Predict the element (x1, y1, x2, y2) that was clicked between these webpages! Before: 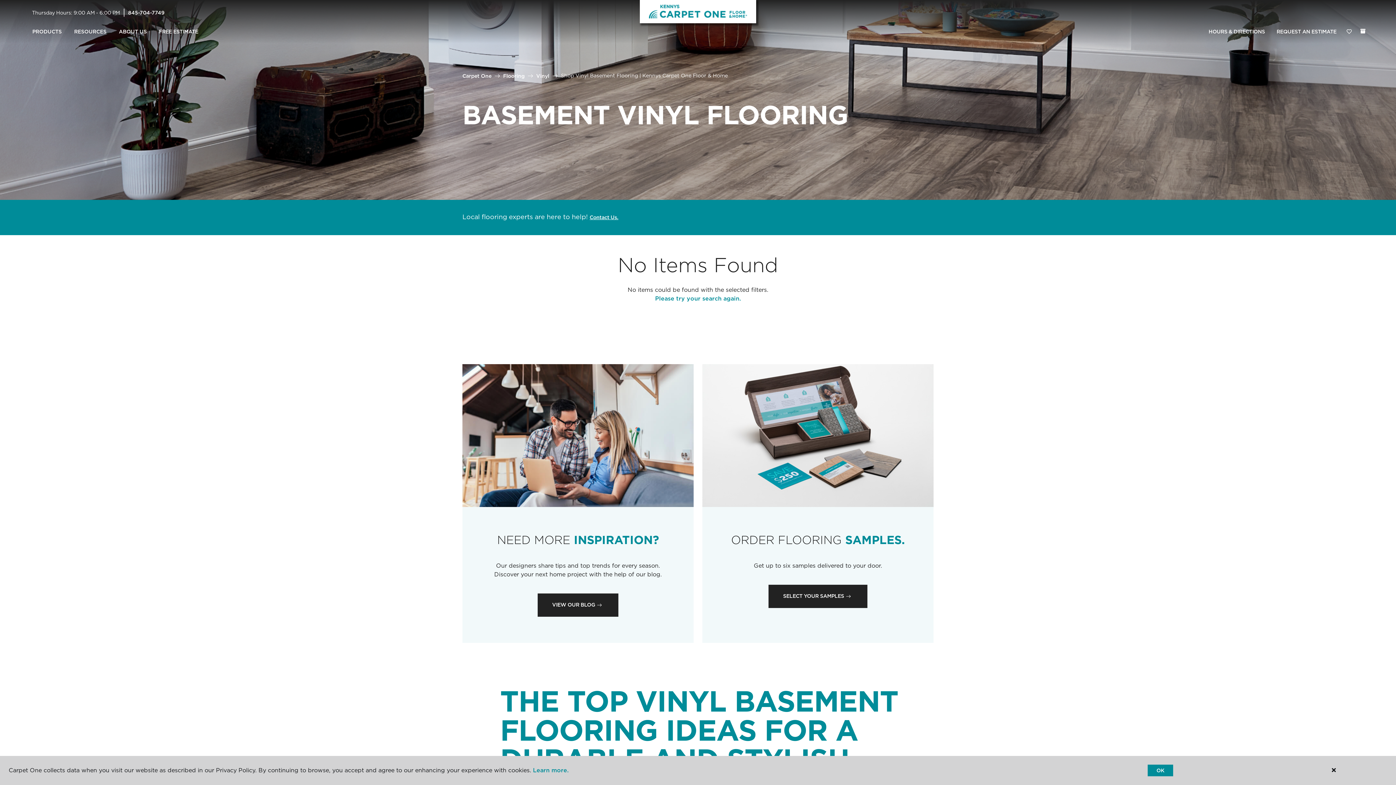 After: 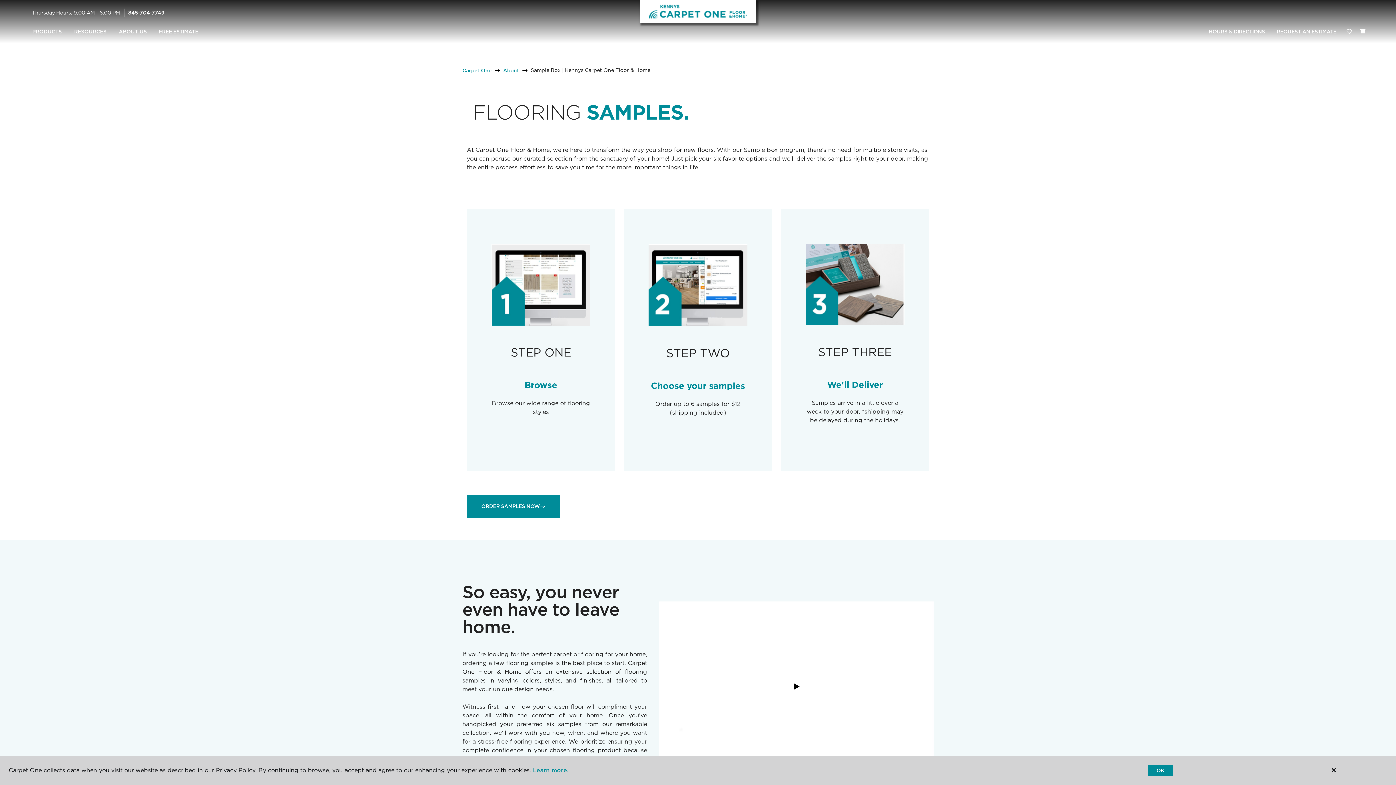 Action: bbox: (768, 584, 867, 608) label: SELECT YOUR SAMPLES